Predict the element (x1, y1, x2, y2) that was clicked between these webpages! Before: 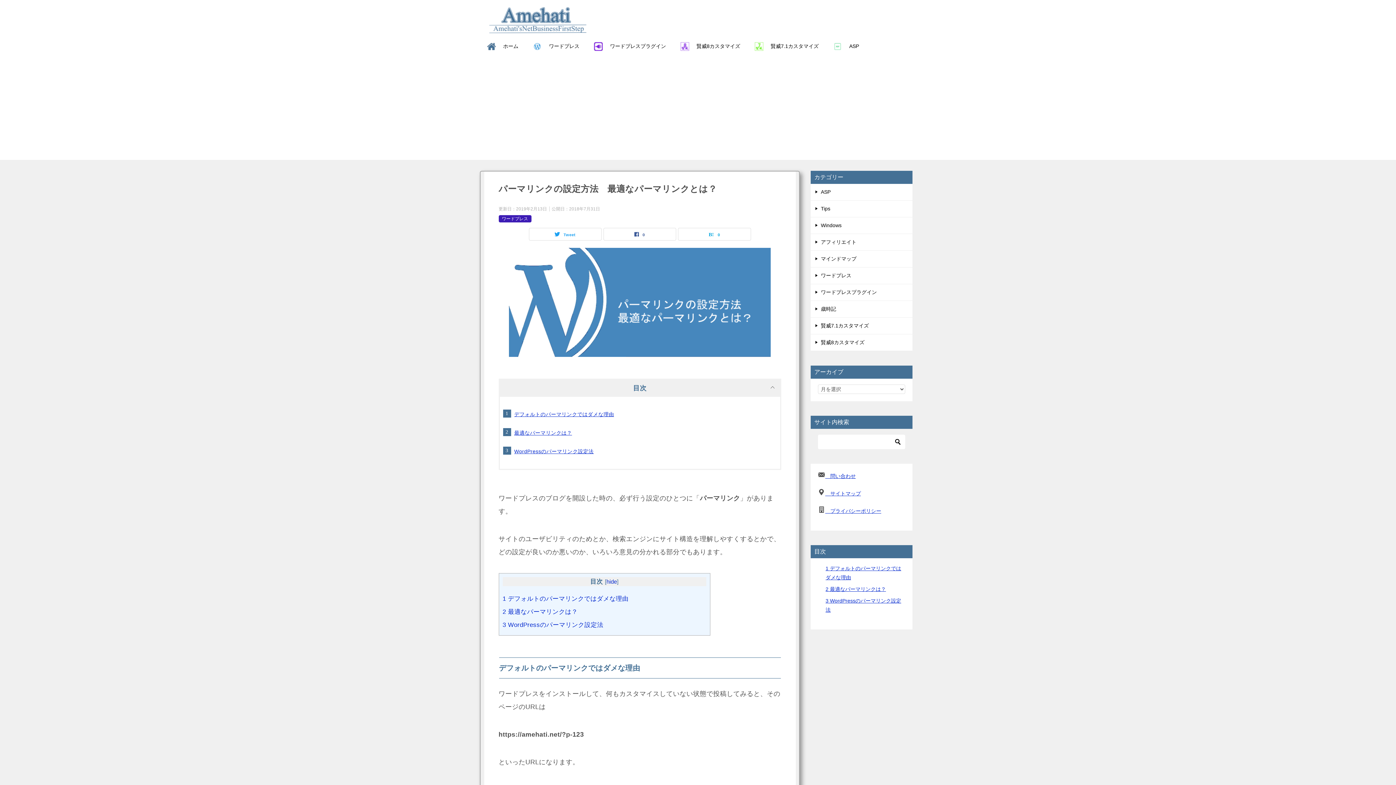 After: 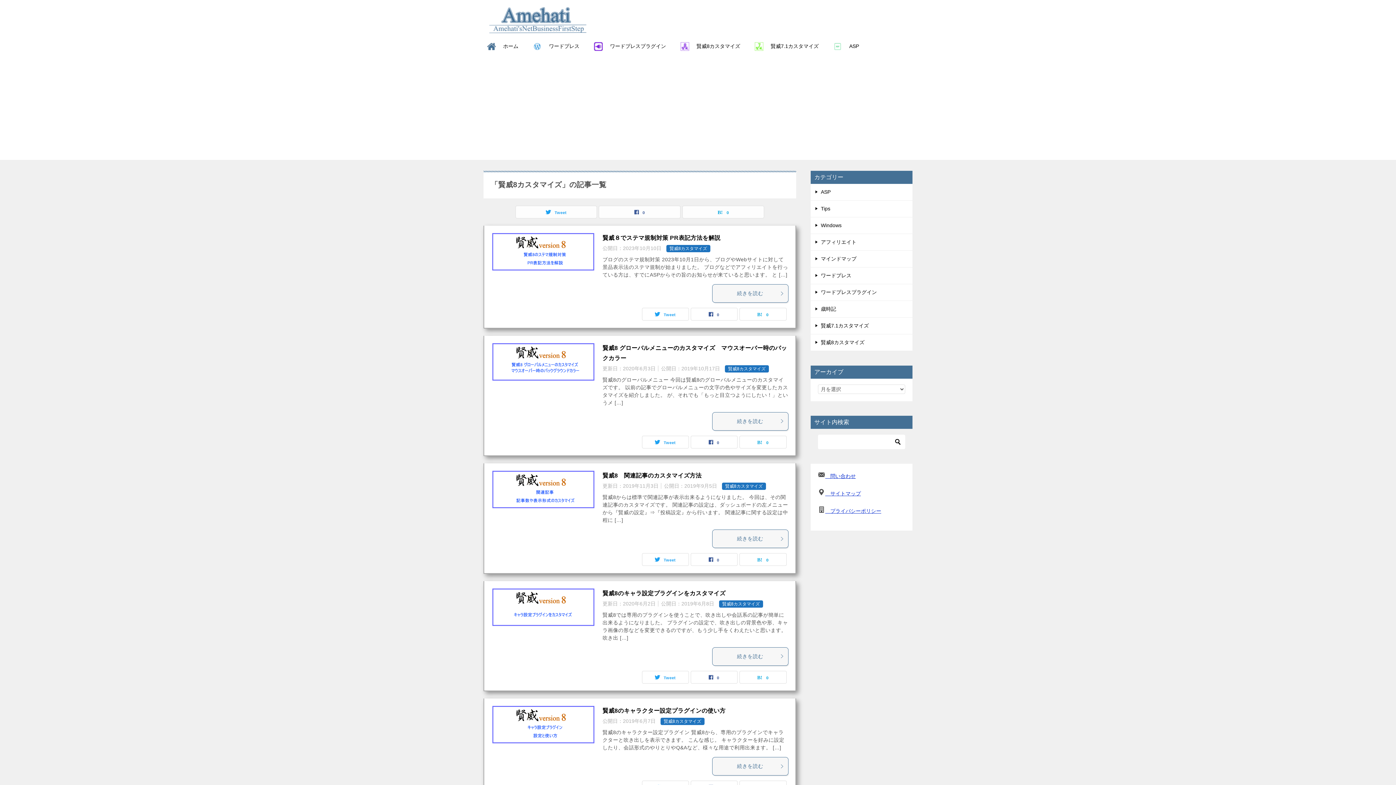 Action: label: 賢威8カスタマイズ bbox: (810, 334, 912, 350)